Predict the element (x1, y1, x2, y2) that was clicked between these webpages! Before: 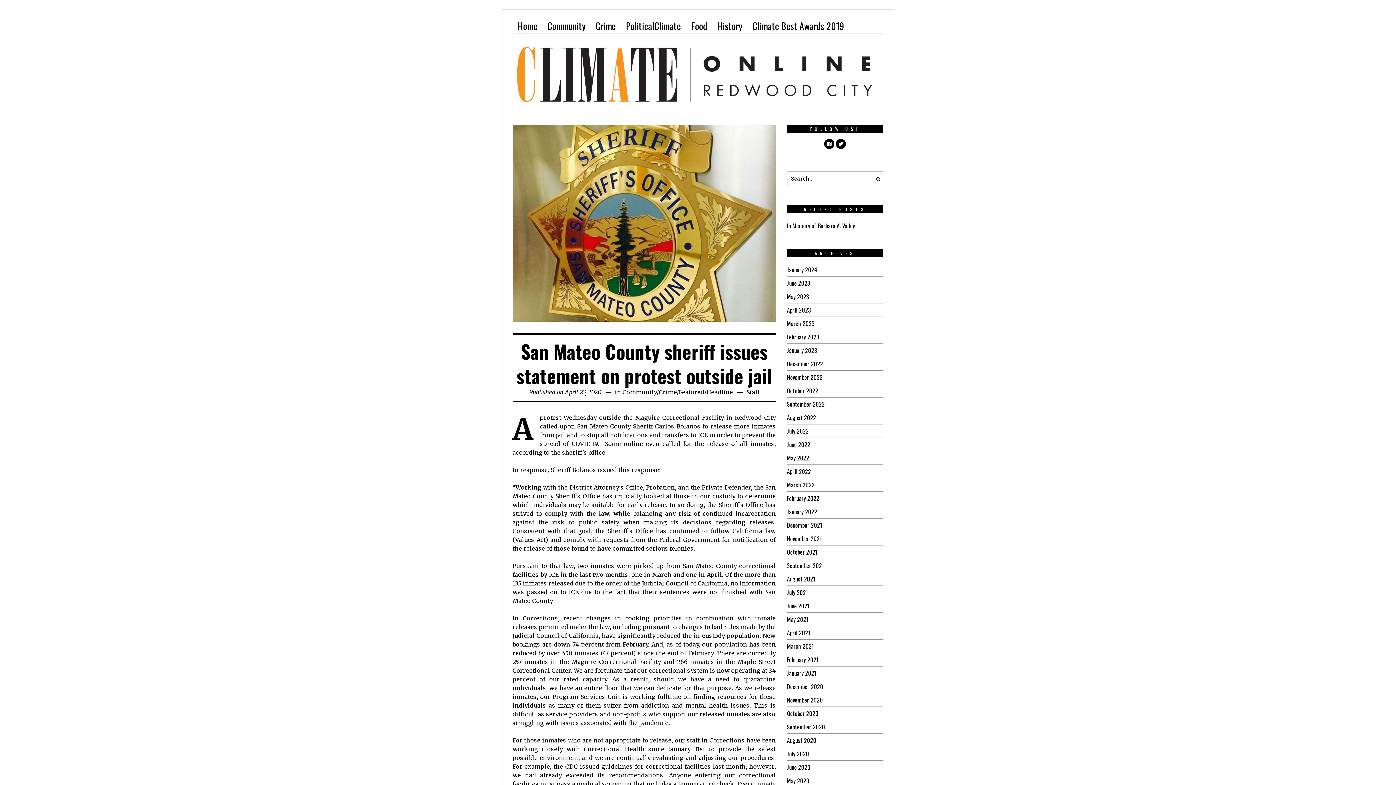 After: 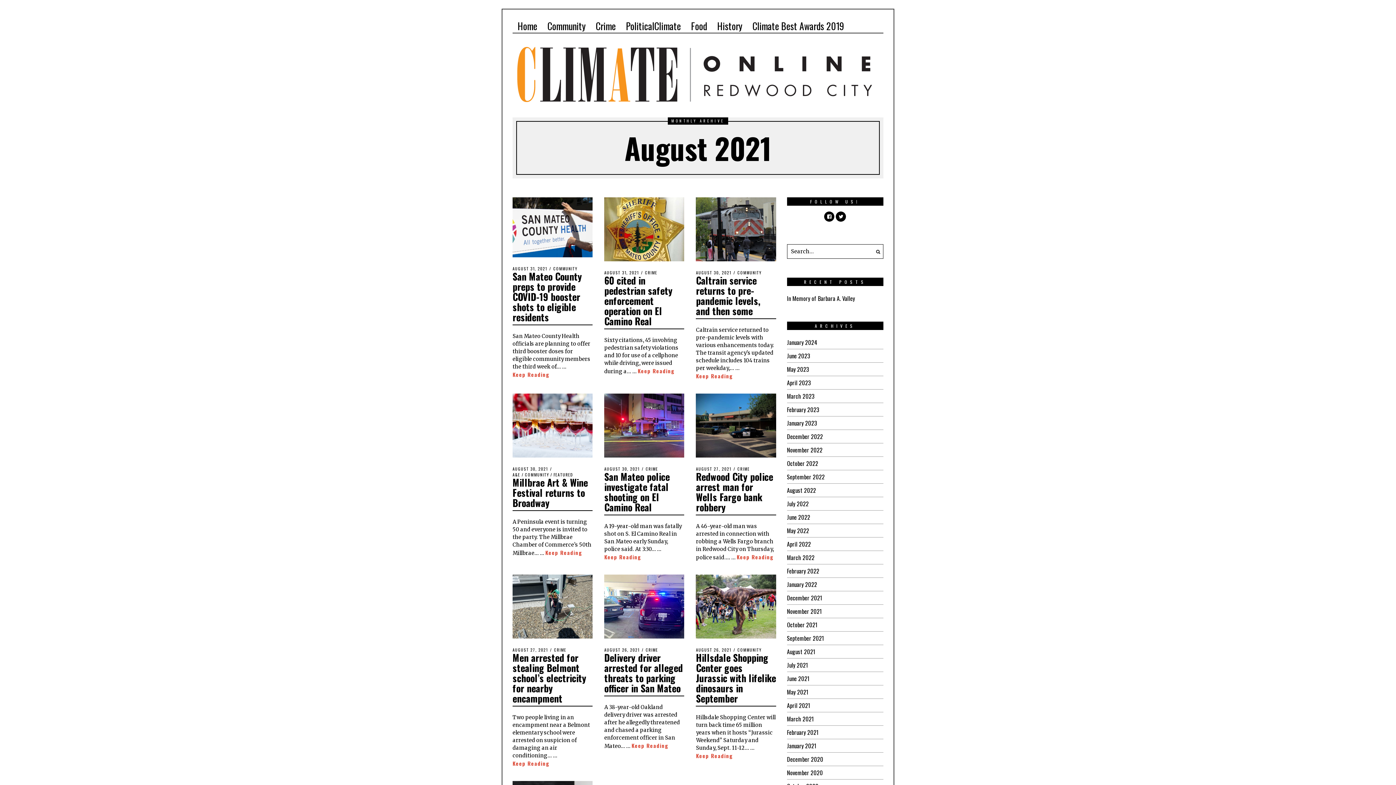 Action: bbox: (787, 574, 815, 583) label: August 2021